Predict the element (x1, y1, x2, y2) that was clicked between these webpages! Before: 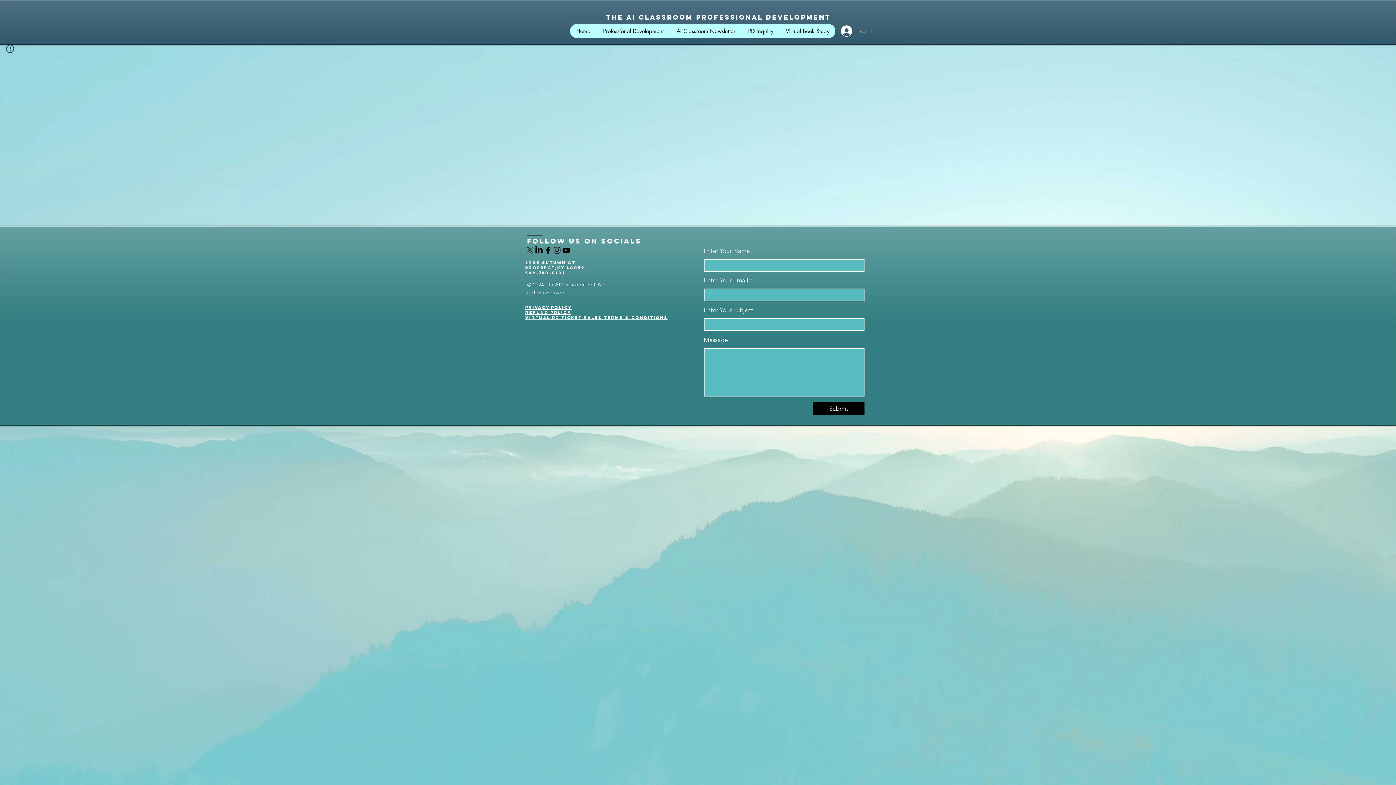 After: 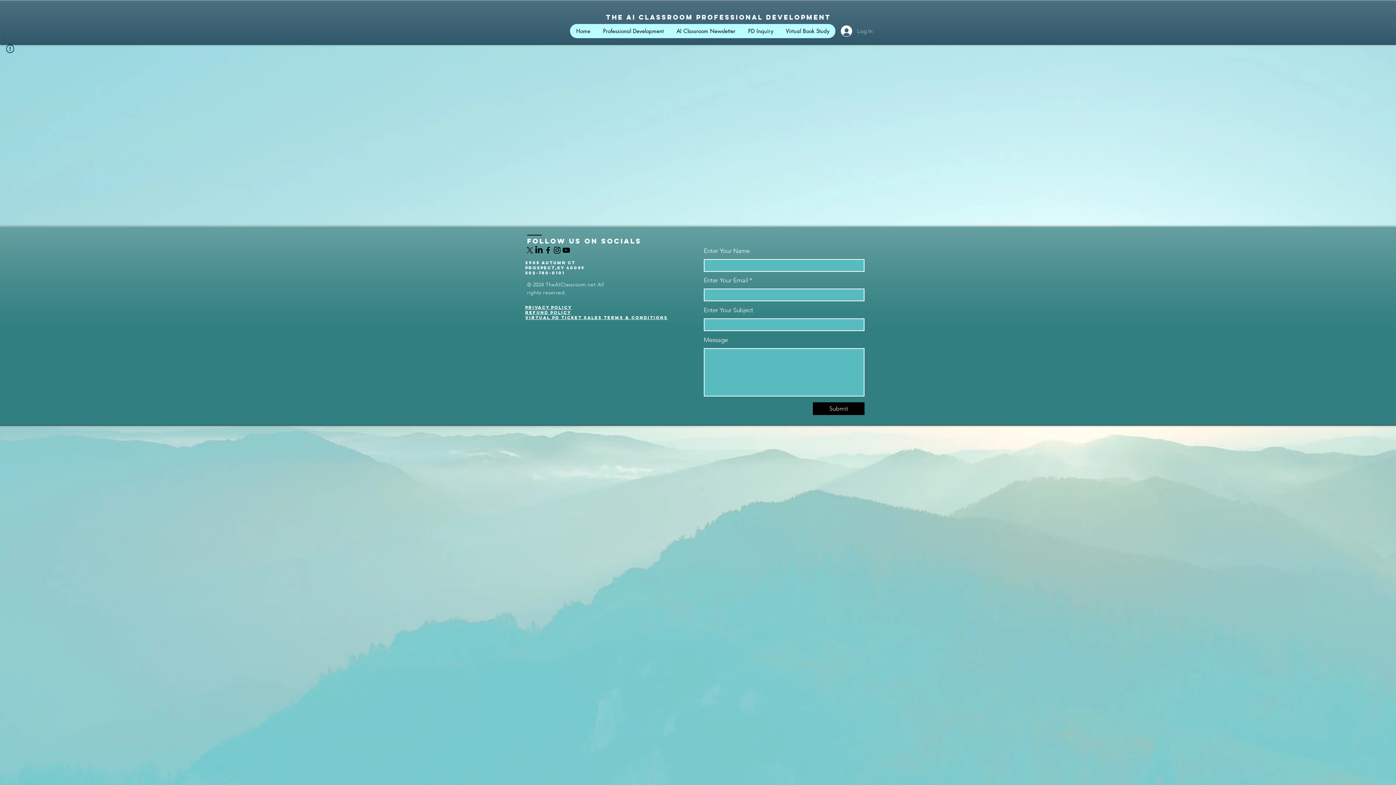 Action: label: Log In bbox: (836, 23, 876, 38)